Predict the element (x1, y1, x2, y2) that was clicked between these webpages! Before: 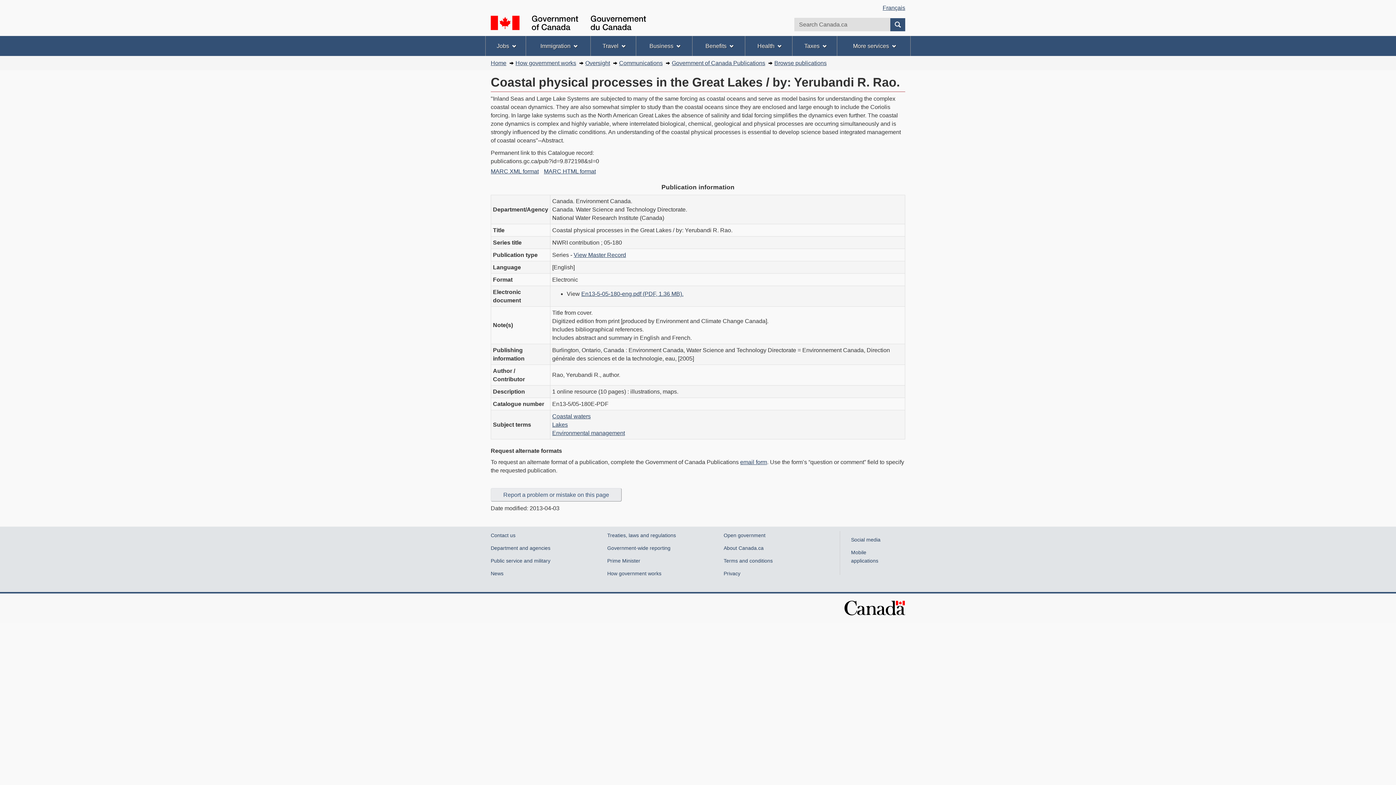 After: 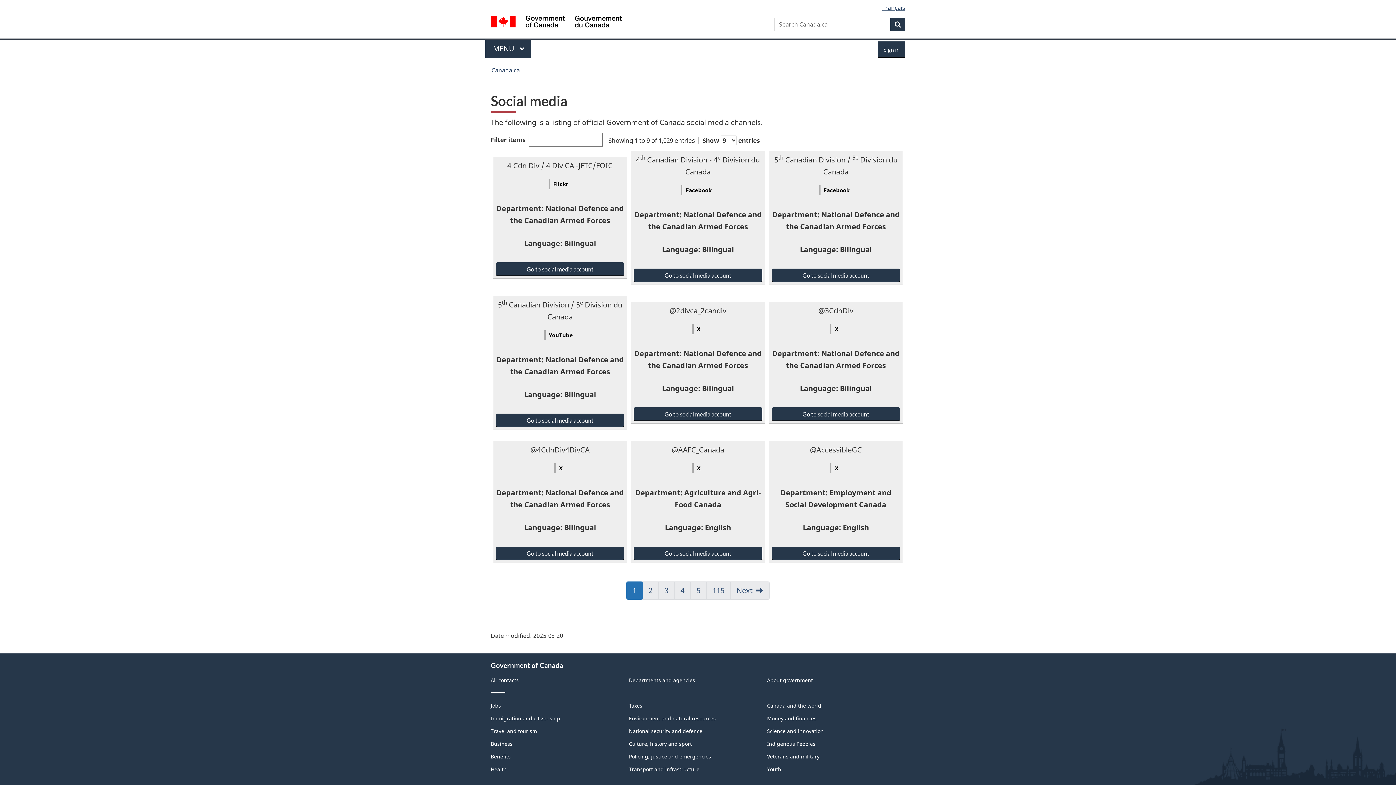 Action: bbox: (851, 537, 880, 542) label: Social media